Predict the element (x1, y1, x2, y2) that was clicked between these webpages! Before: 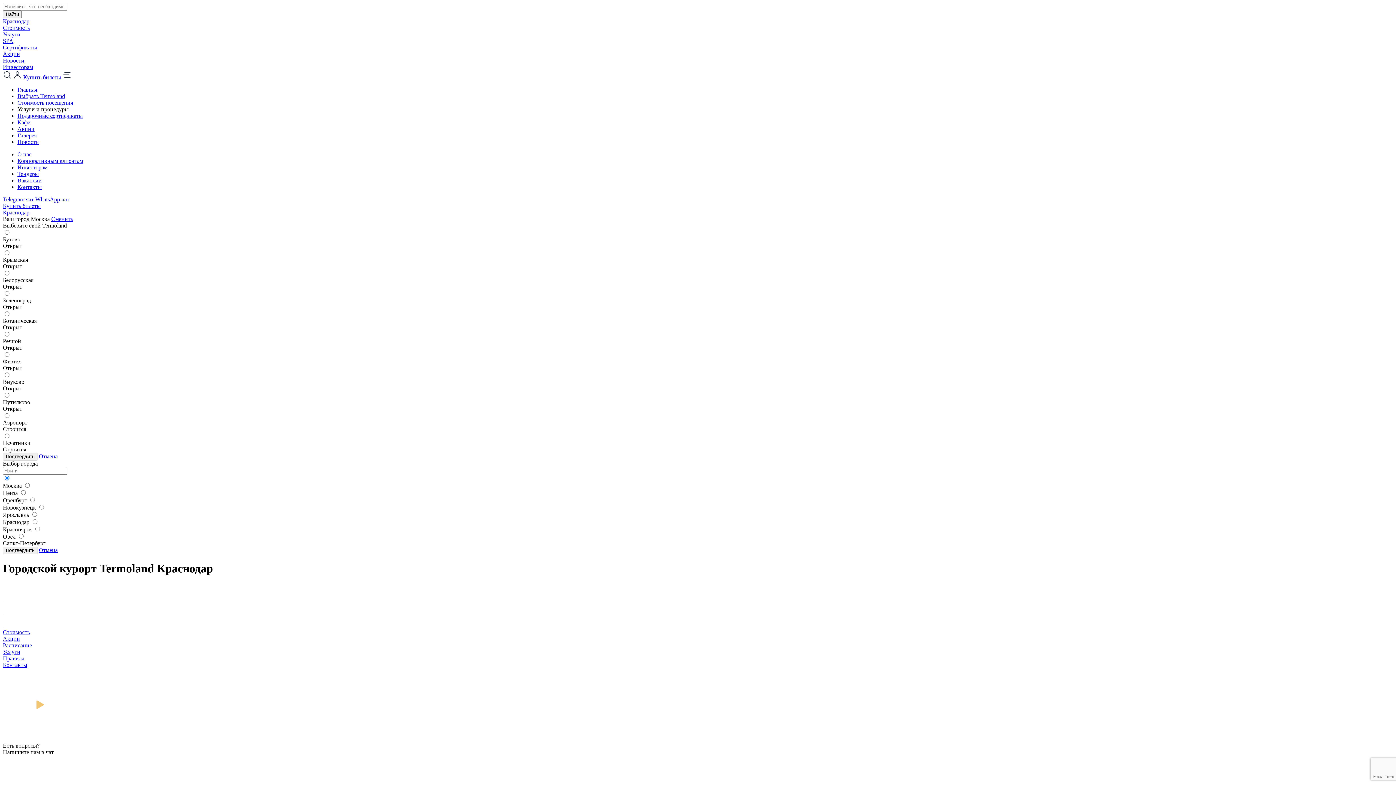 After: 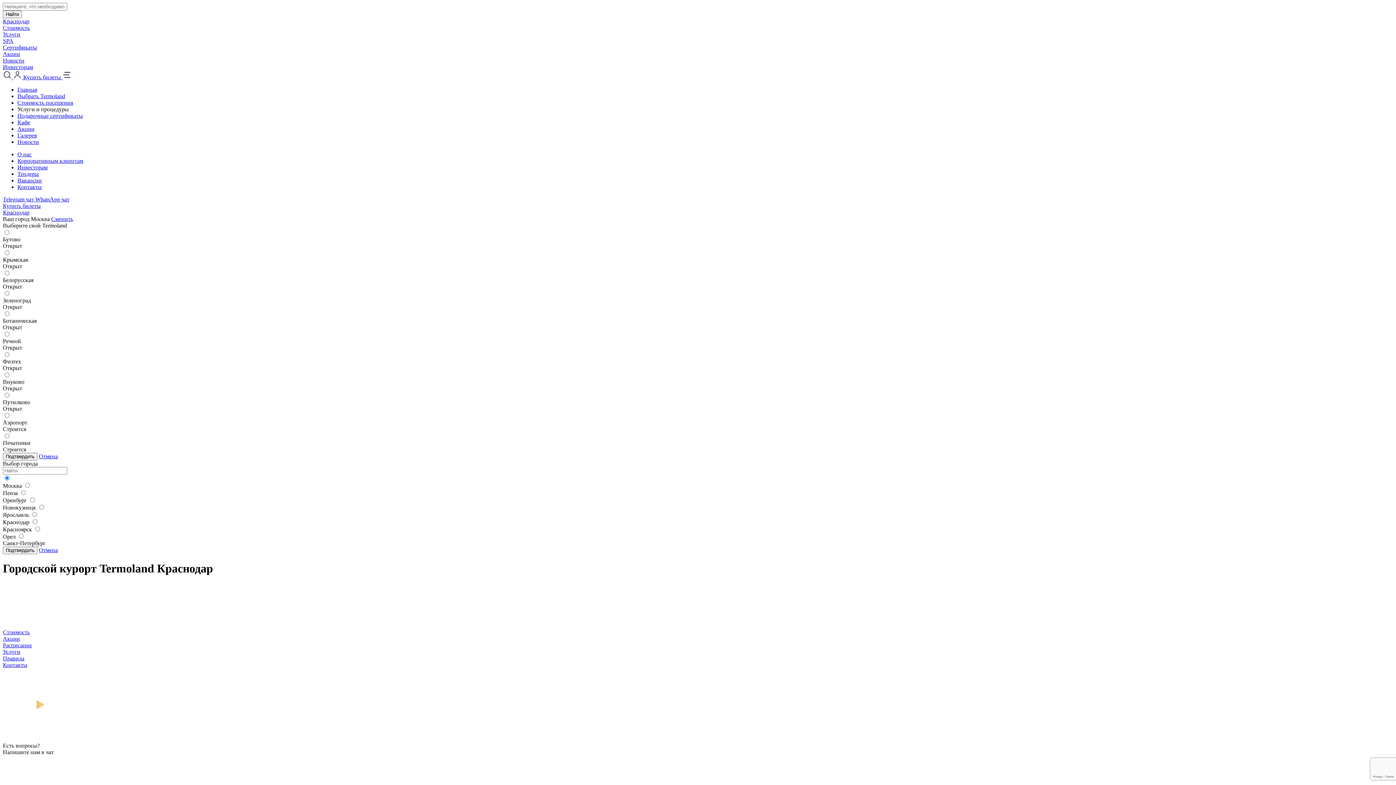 Action: bbox: (38, 547, 57, 553) label: Отмена